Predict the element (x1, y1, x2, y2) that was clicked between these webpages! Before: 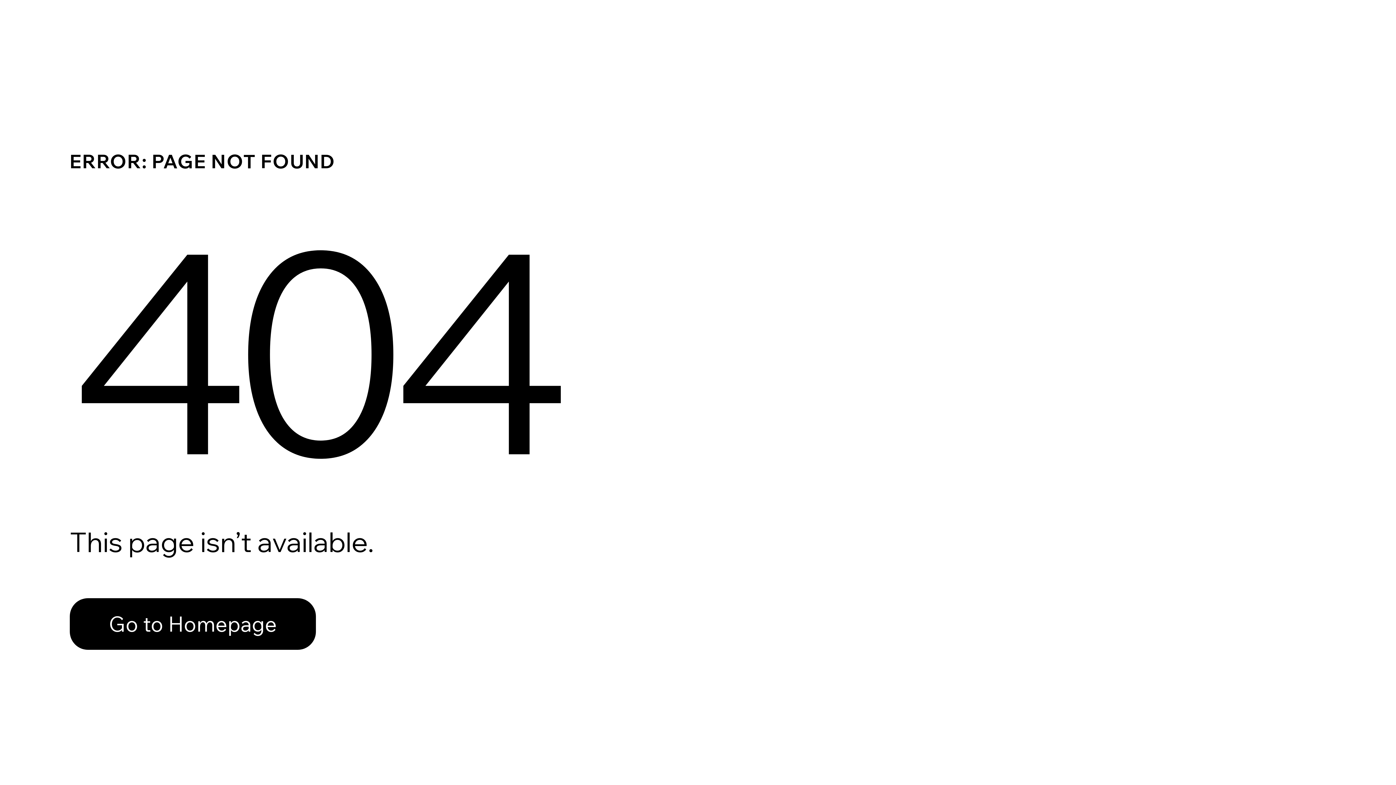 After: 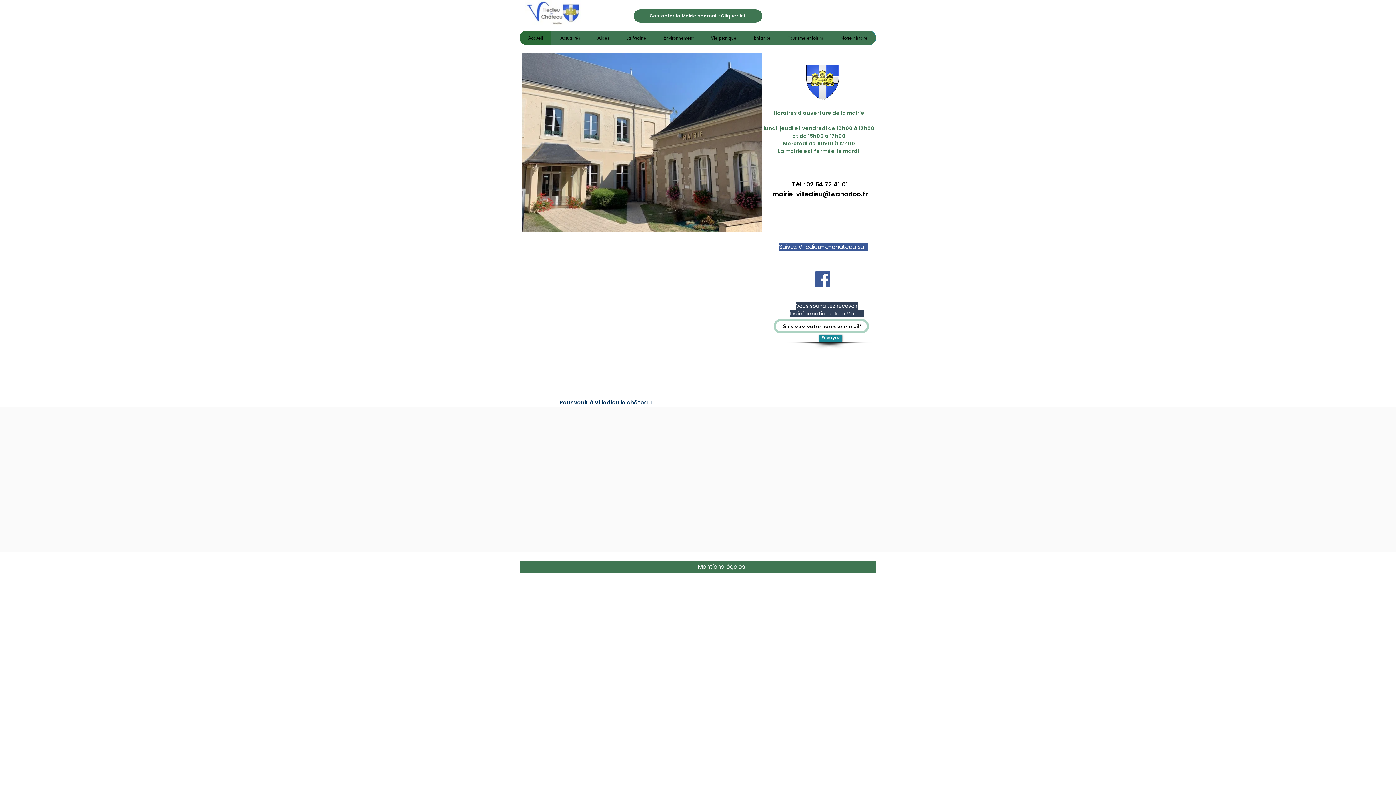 Action: bbox: (69, 598, 316, 650) label: Go to Homepage